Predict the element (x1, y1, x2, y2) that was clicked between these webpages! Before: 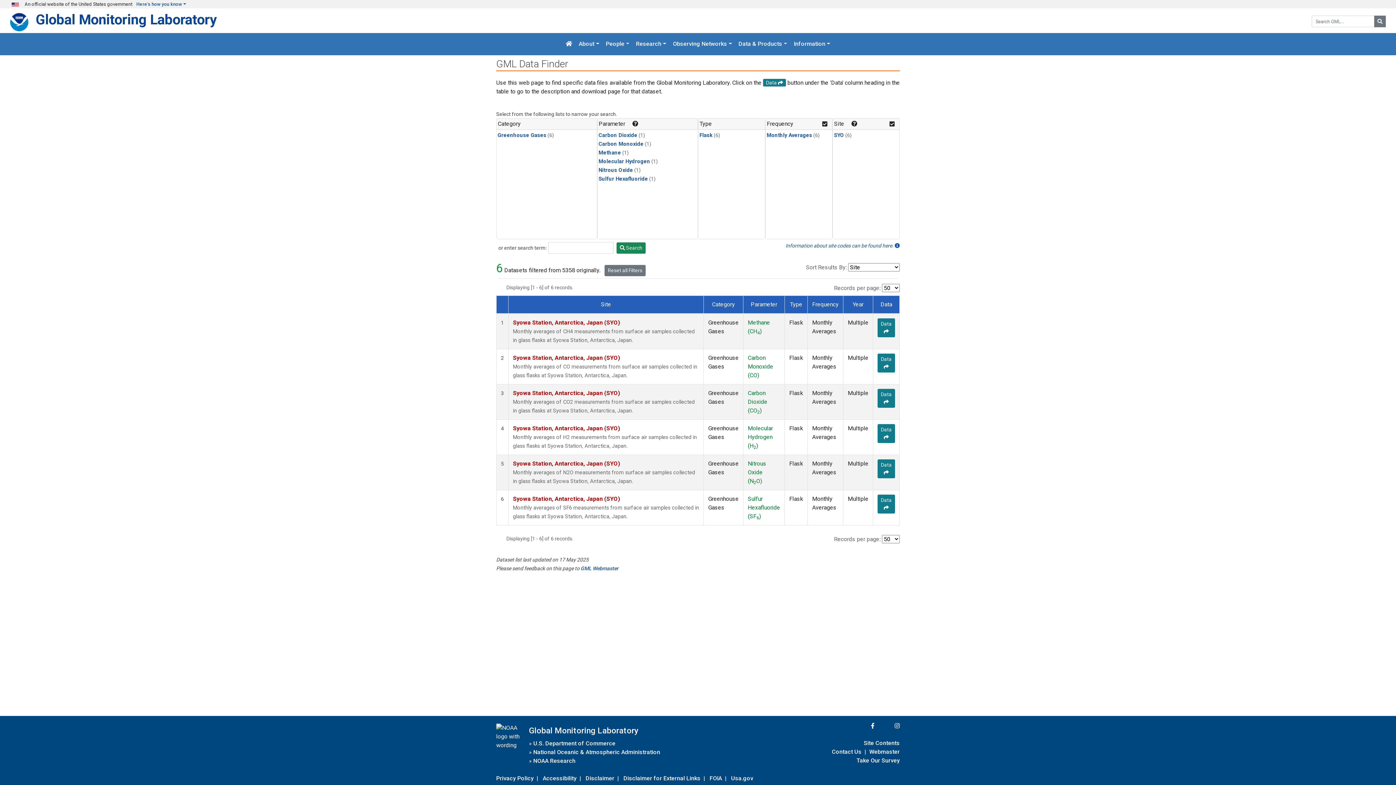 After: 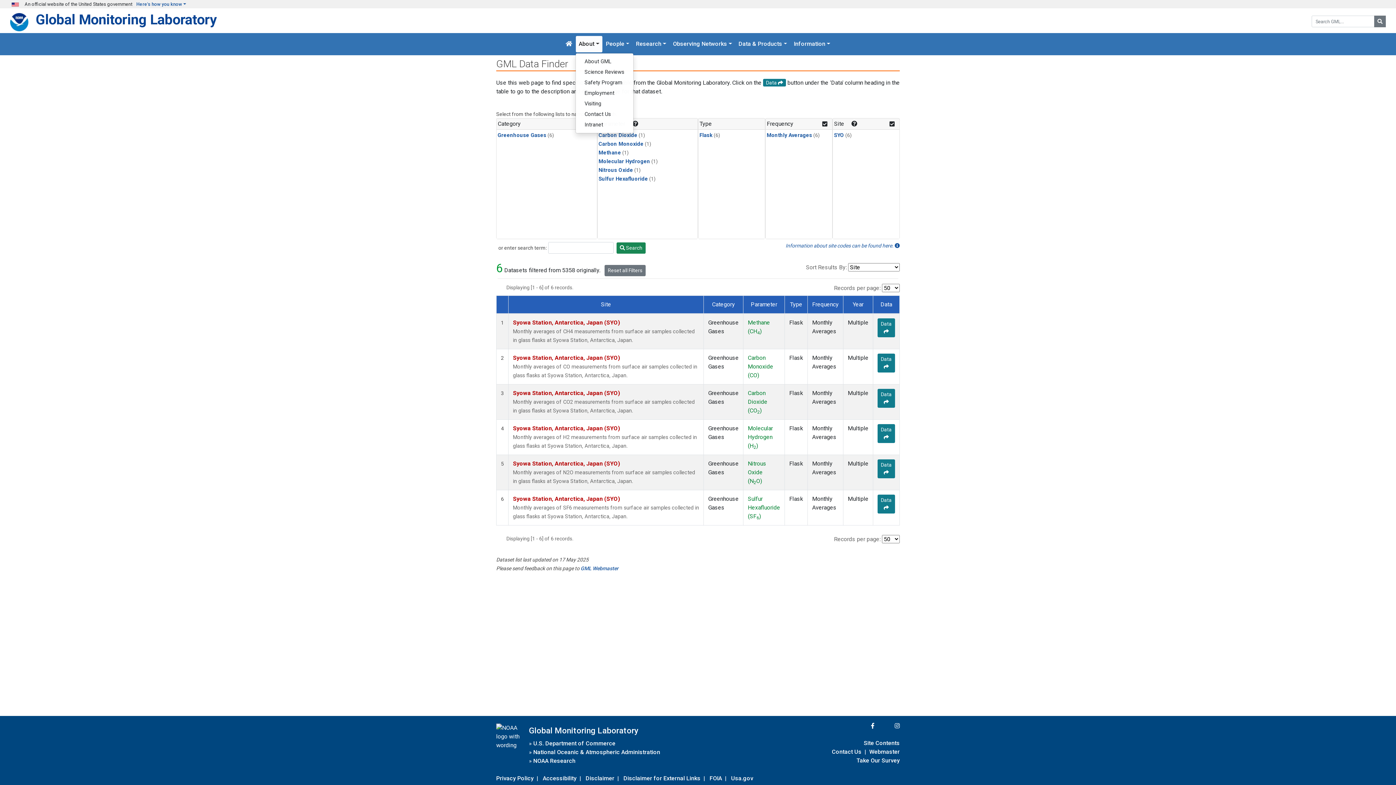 Action: label: About bbox: (575, 36, 602, 52)